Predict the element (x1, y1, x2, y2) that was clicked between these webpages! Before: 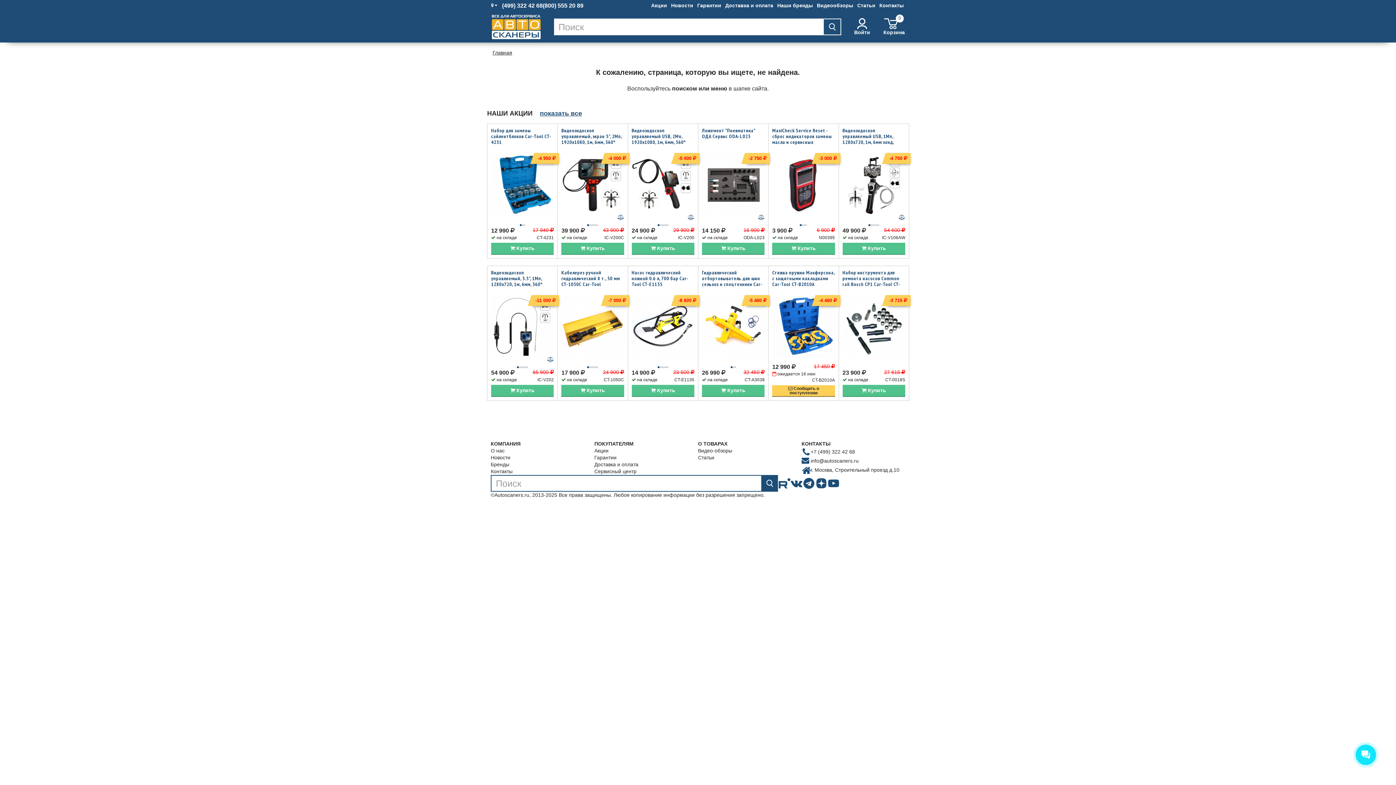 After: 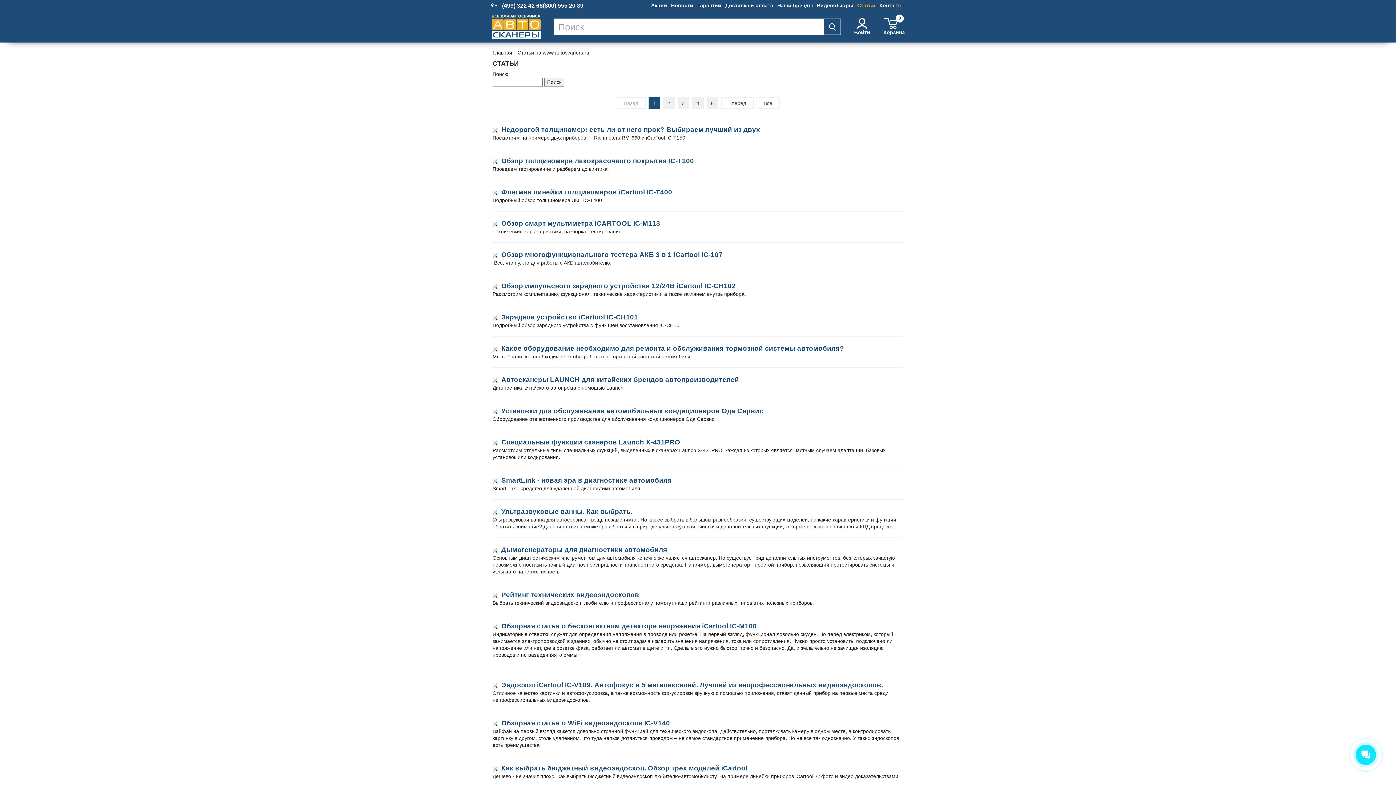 Action: bbox: (856, 0, 877, 10) label: Статьи